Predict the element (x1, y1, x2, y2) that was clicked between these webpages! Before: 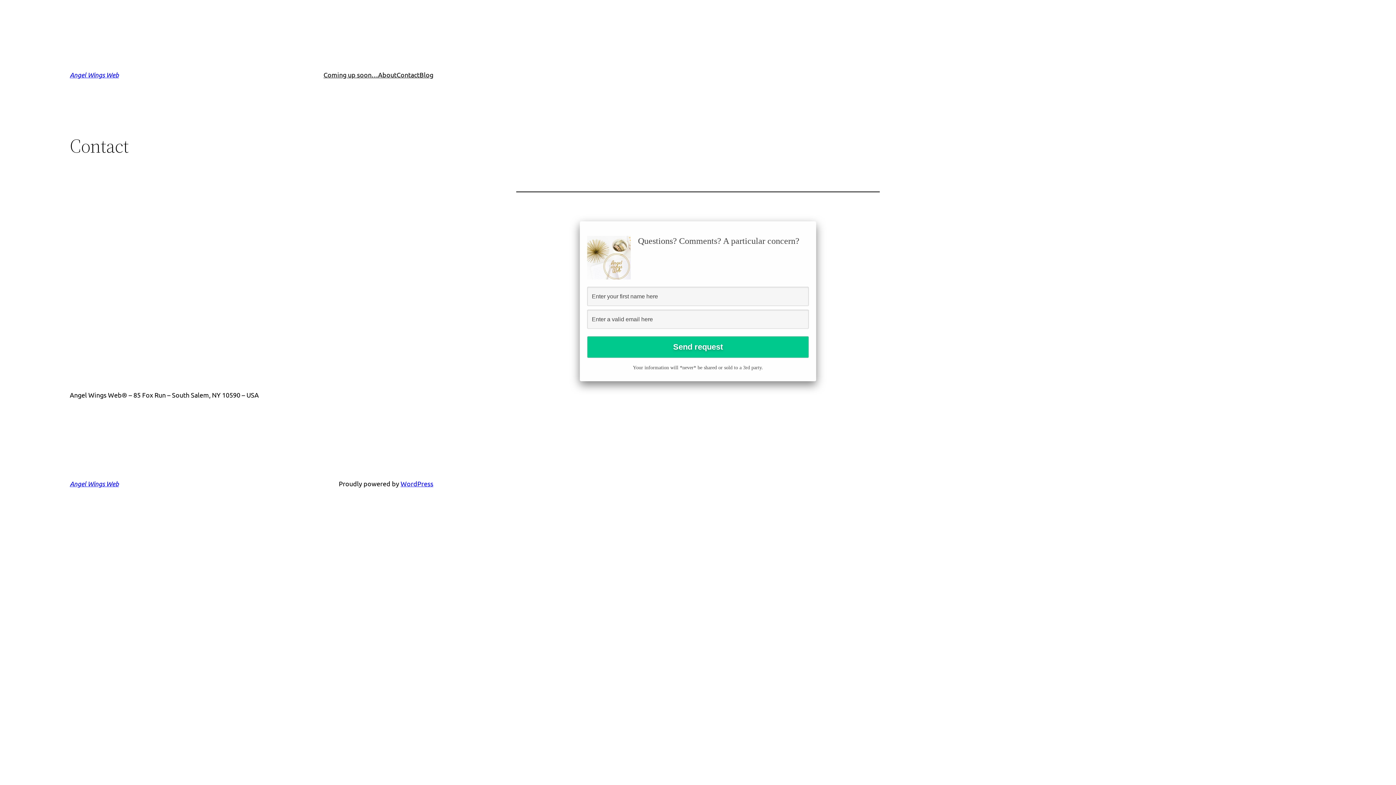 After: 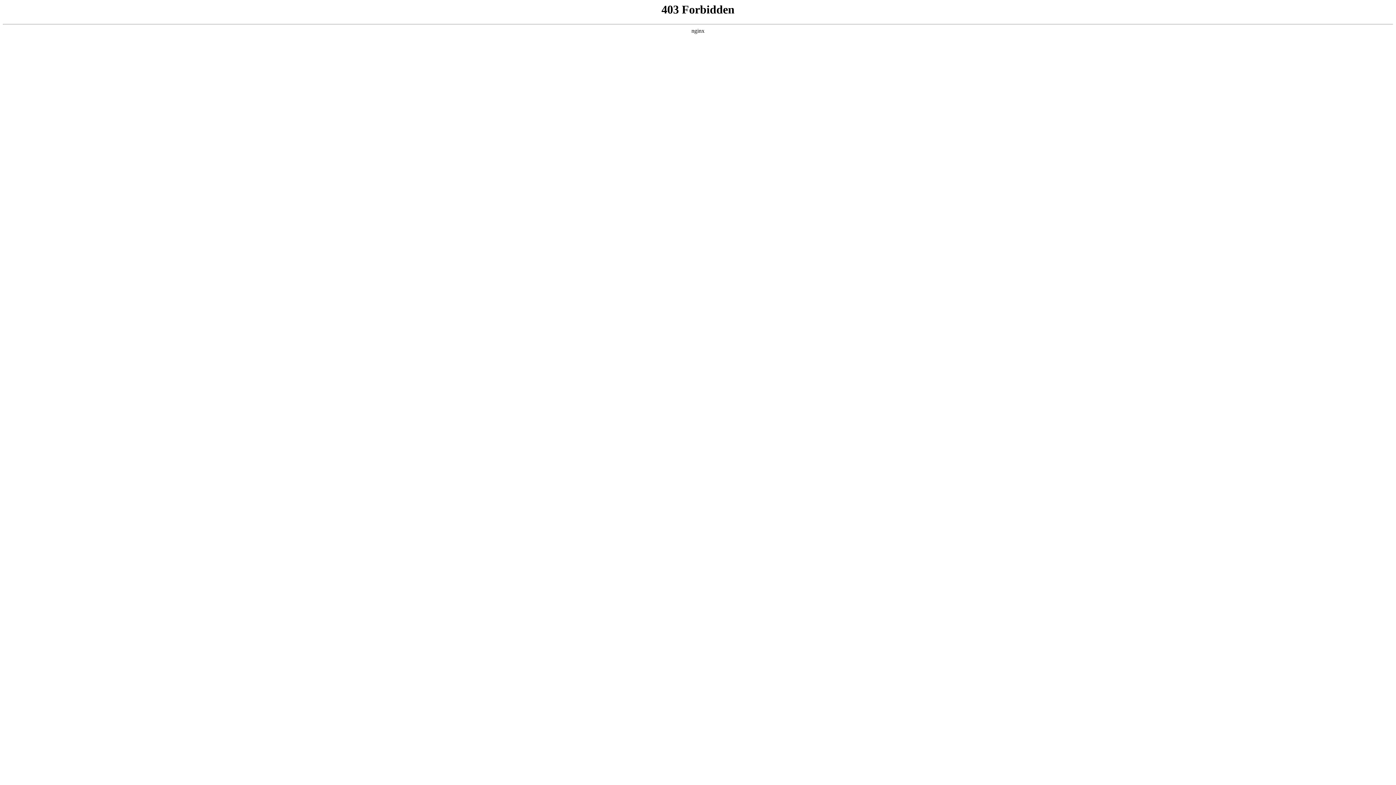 Action: bbox: (400, 479, 433, 487) label: WordPress